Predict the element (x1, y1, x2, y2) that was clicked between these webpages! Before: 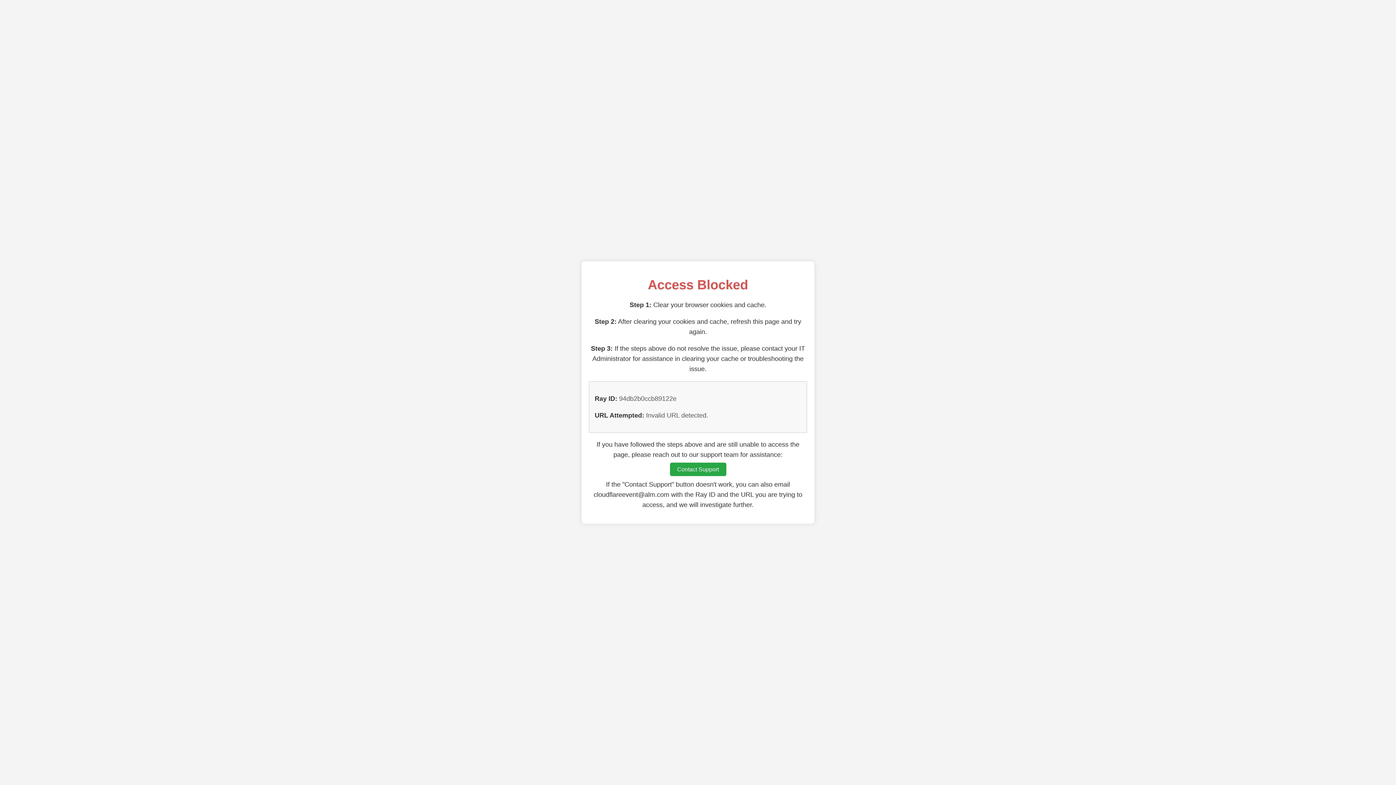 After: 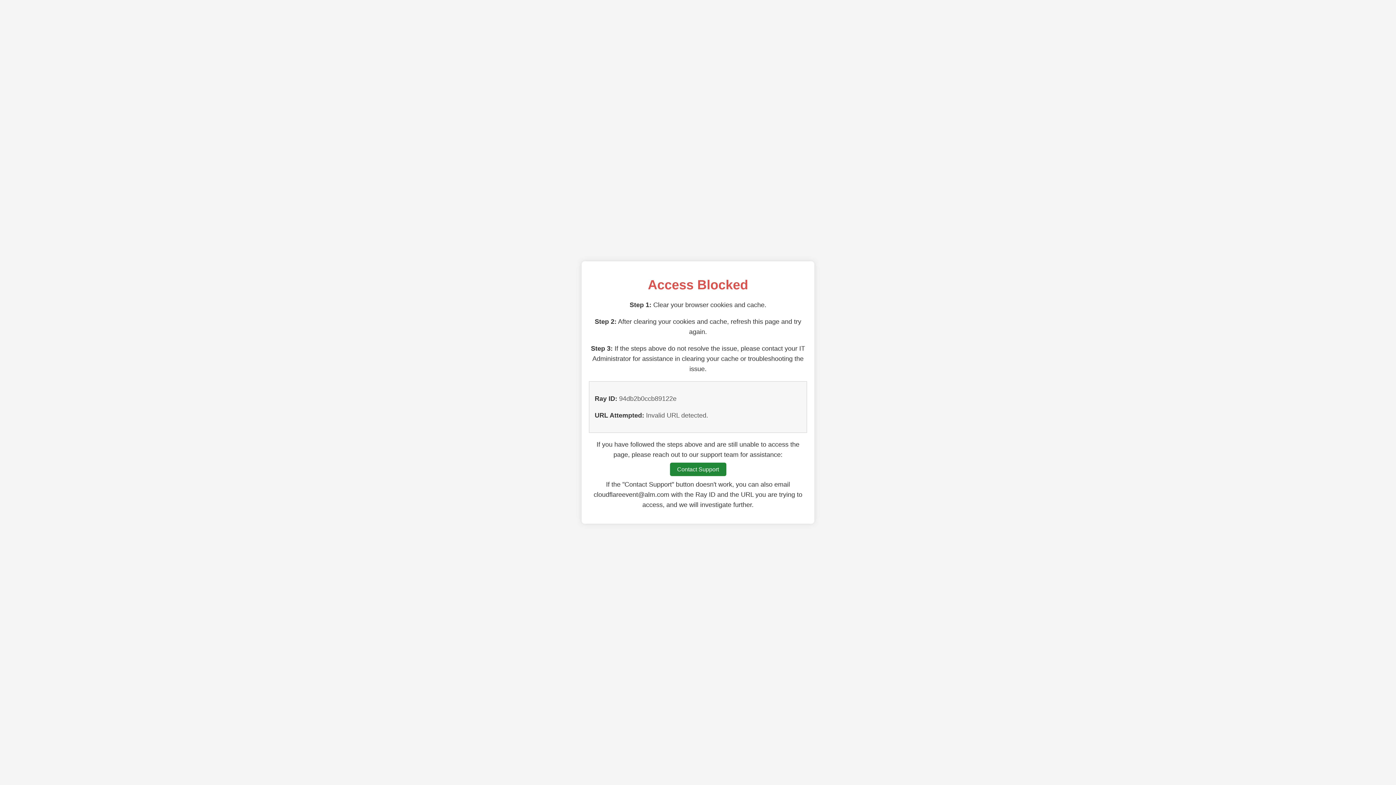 Action: label: Contact Support bbox: (670, 462, 726, 476)